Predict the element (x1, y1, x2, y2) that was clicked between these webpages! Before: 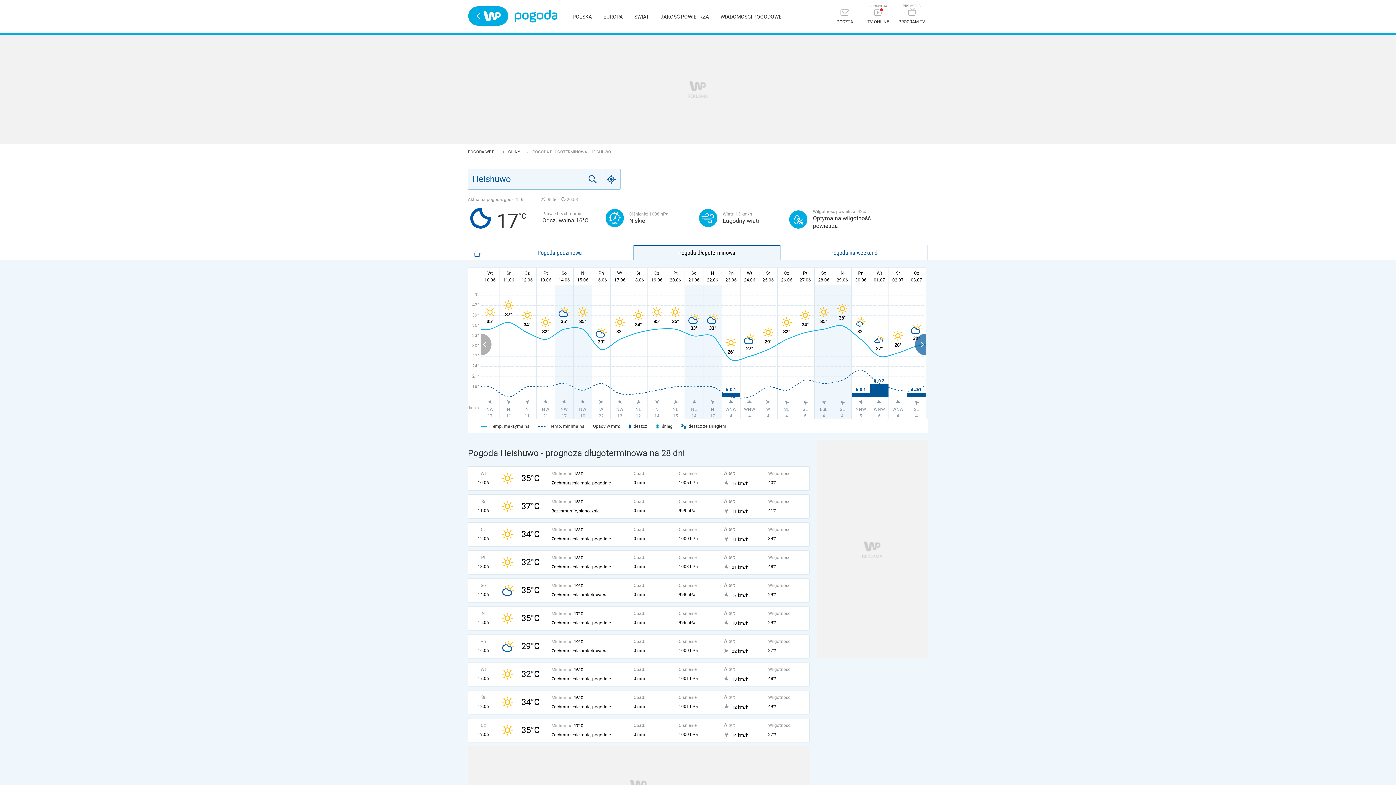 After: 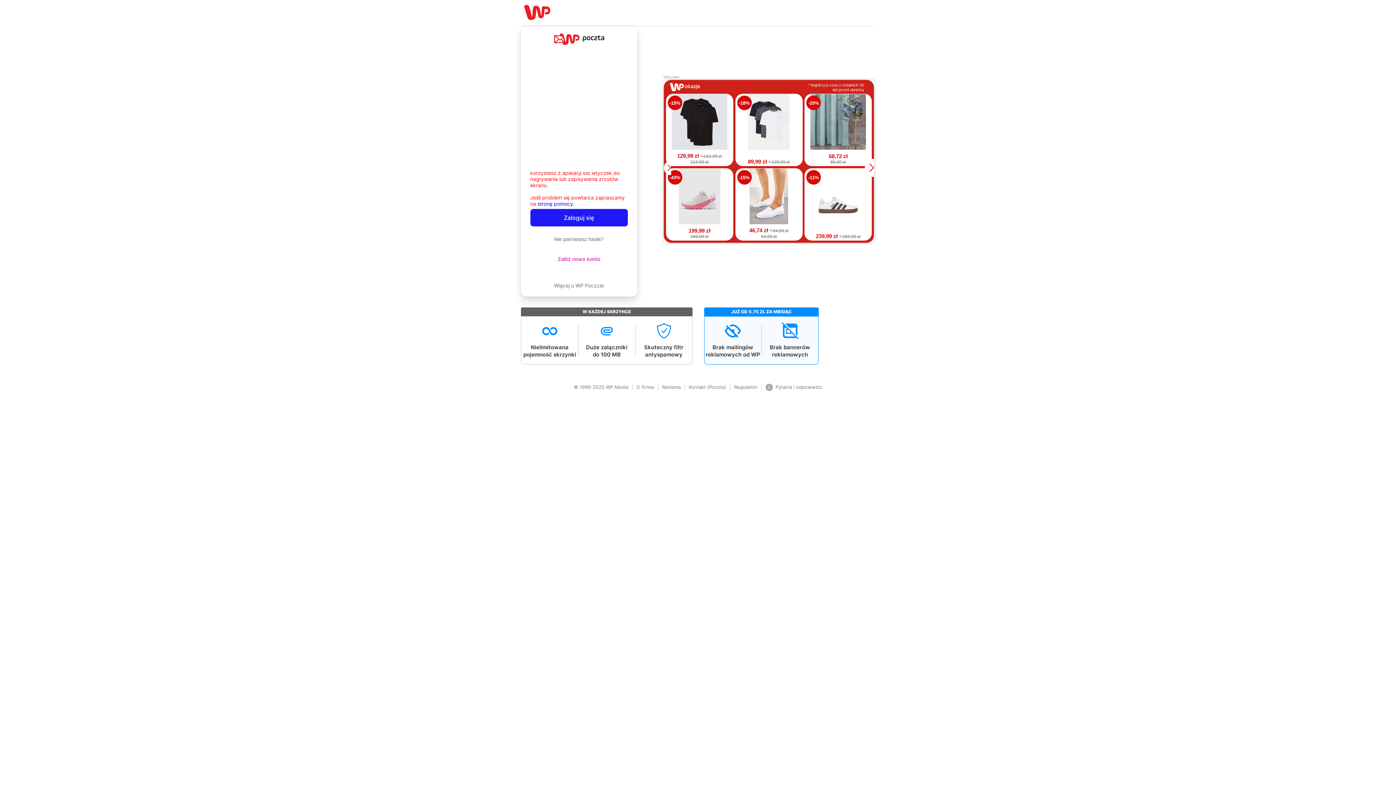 Action: bbox: (828, 5, 861, 28) label: Poczta